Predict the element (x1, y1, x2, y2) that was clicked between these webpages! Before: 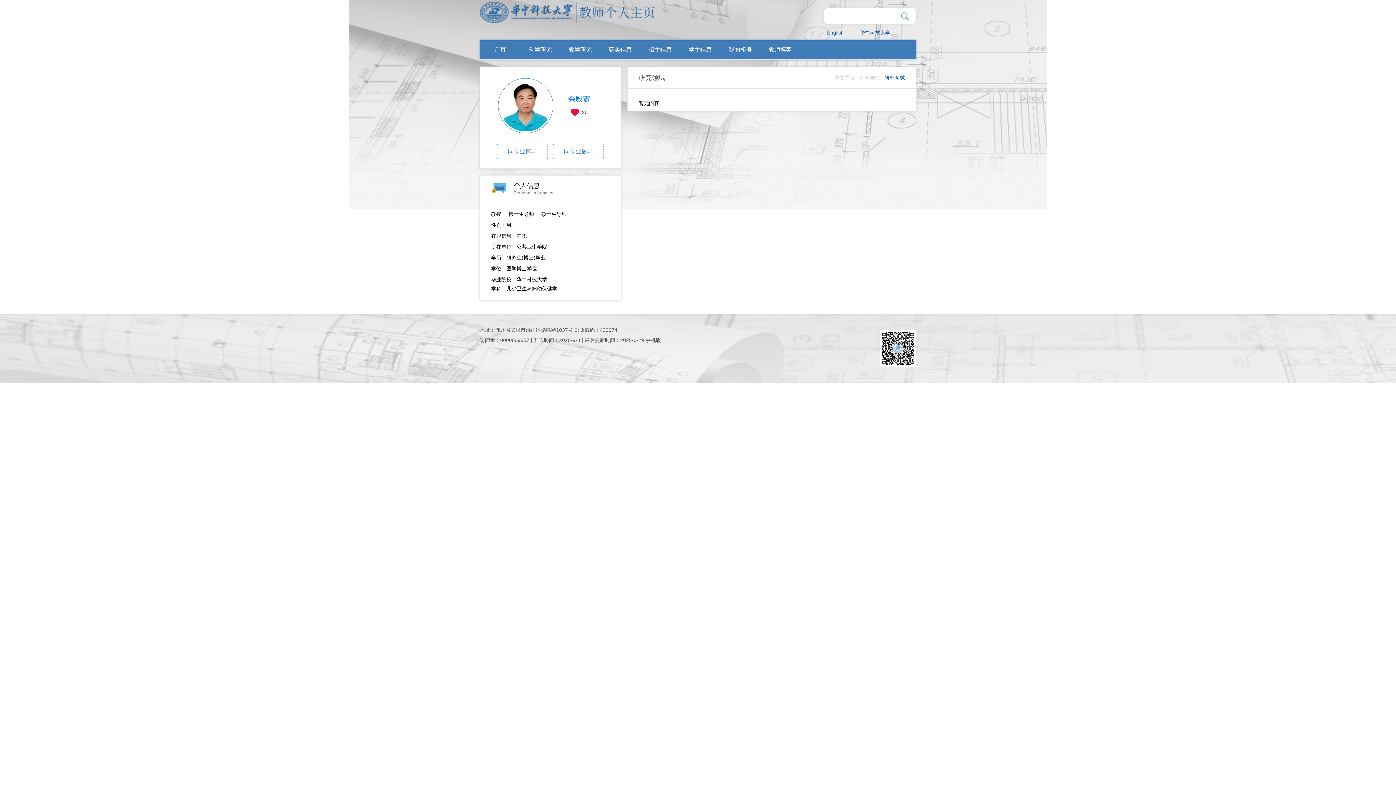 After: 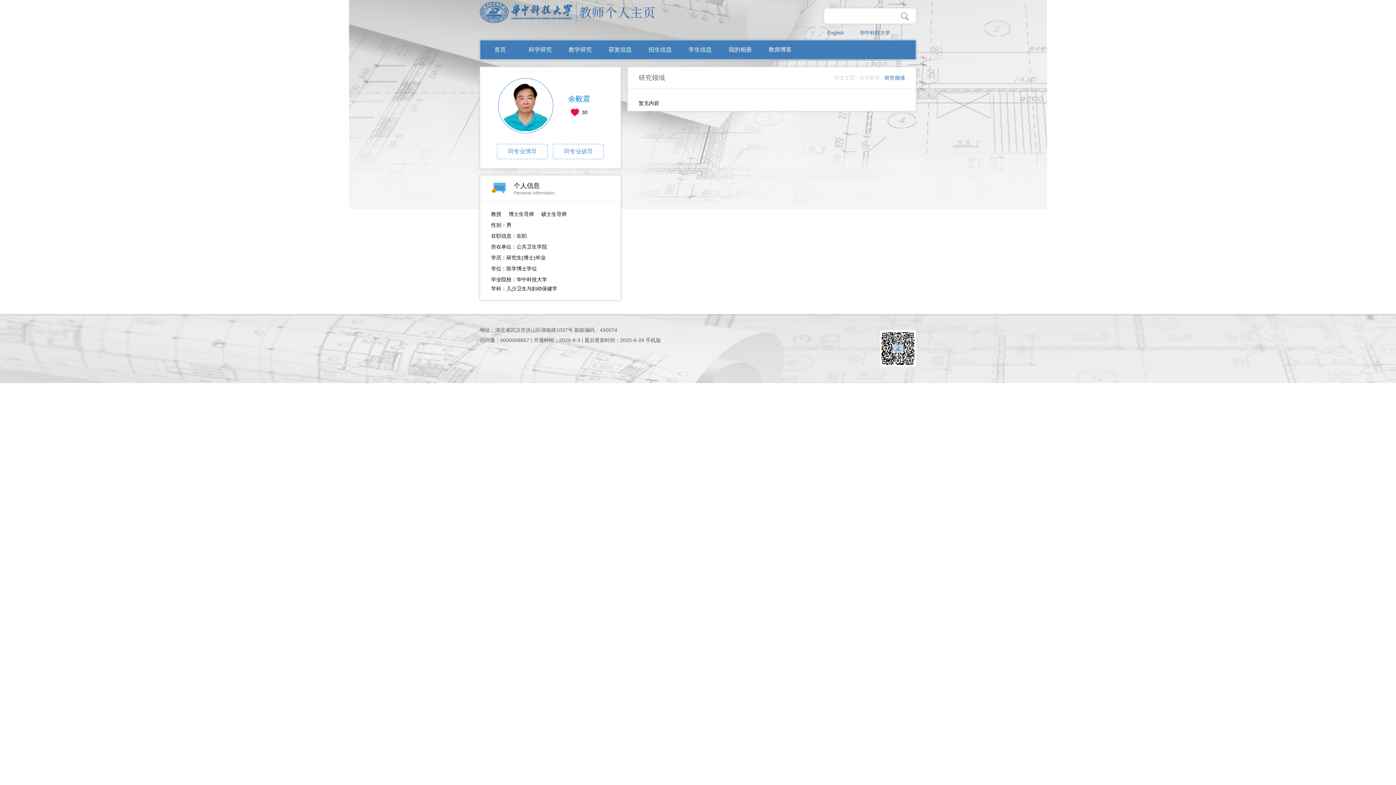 Action: bbox: (480, 2, 654, 8)